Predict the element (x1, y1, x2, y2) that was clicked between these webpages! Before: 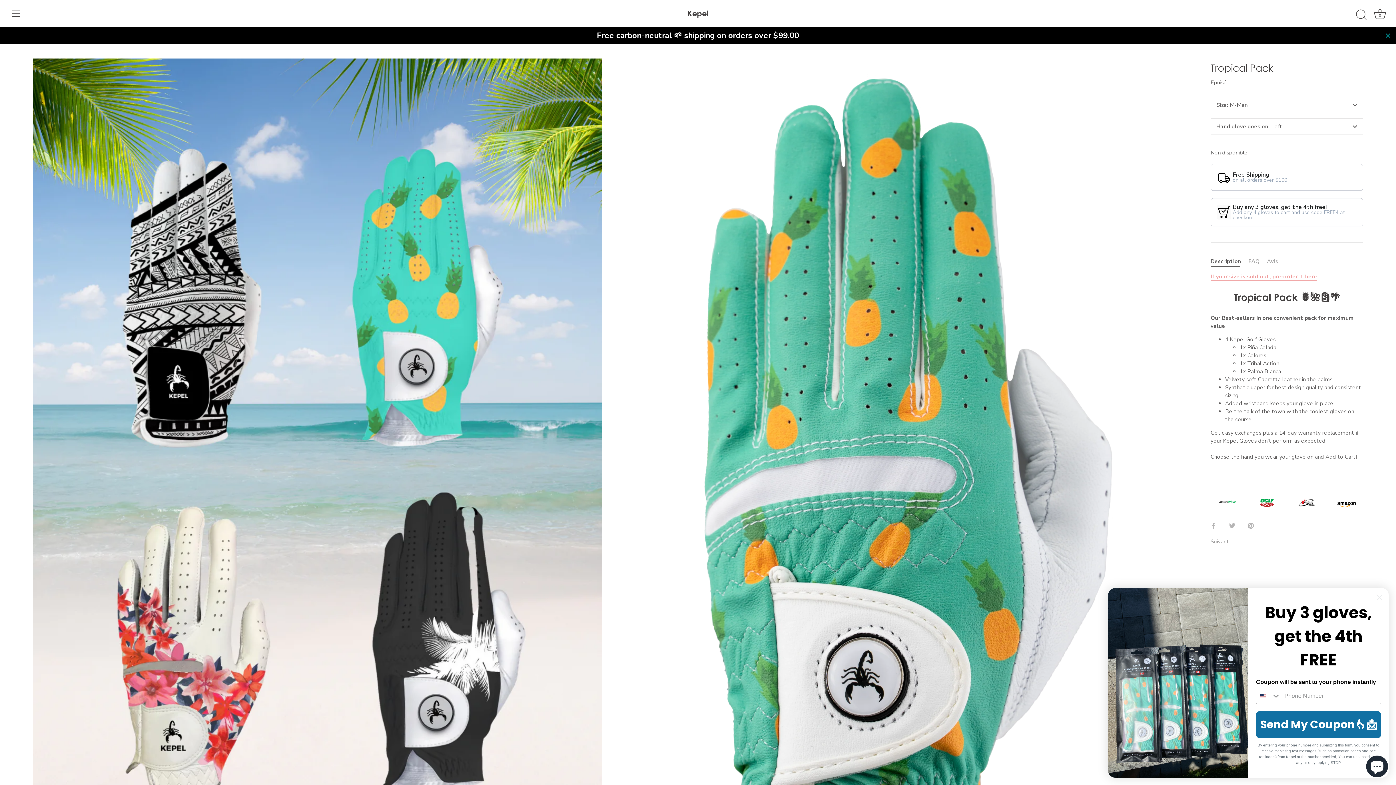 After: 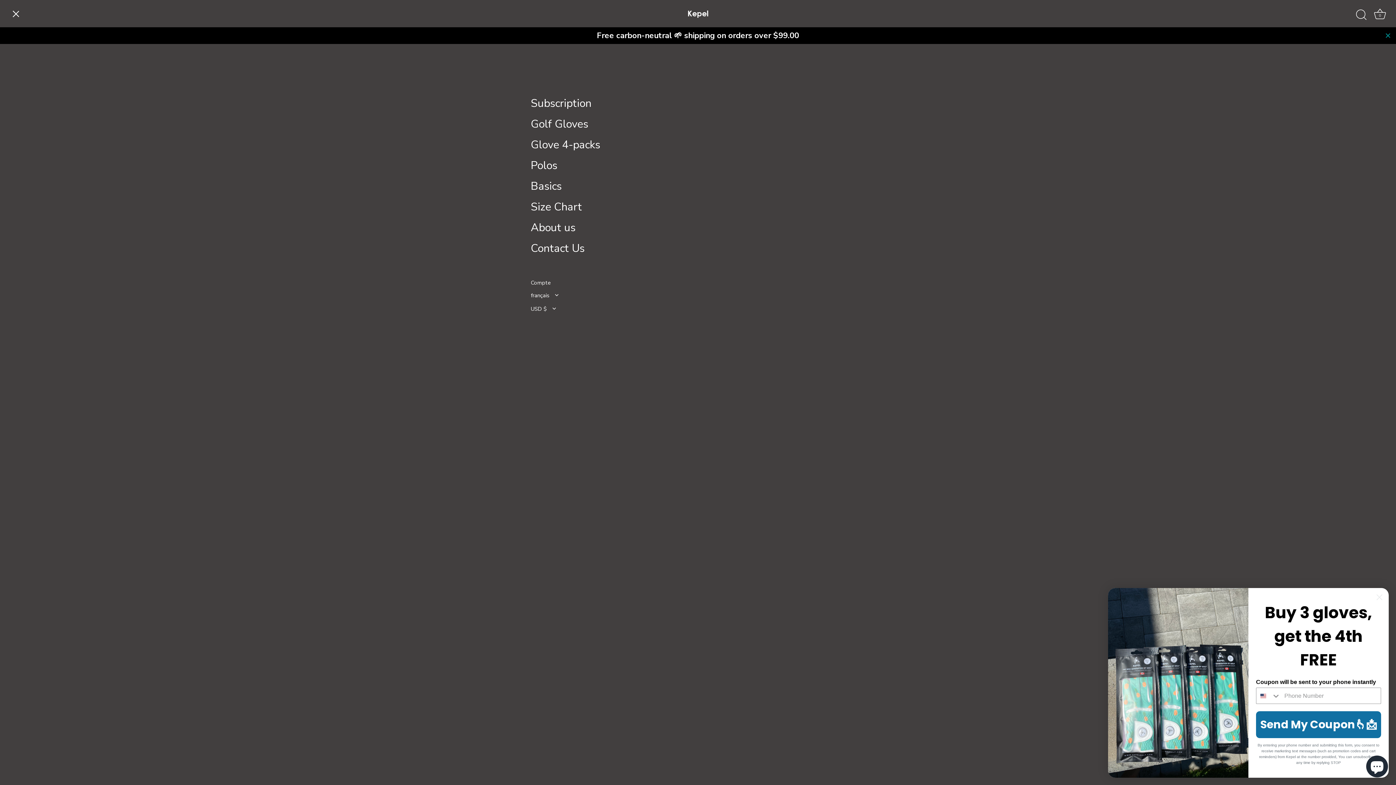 Action: label: Menu bbox: (8, 5, 24, 21)